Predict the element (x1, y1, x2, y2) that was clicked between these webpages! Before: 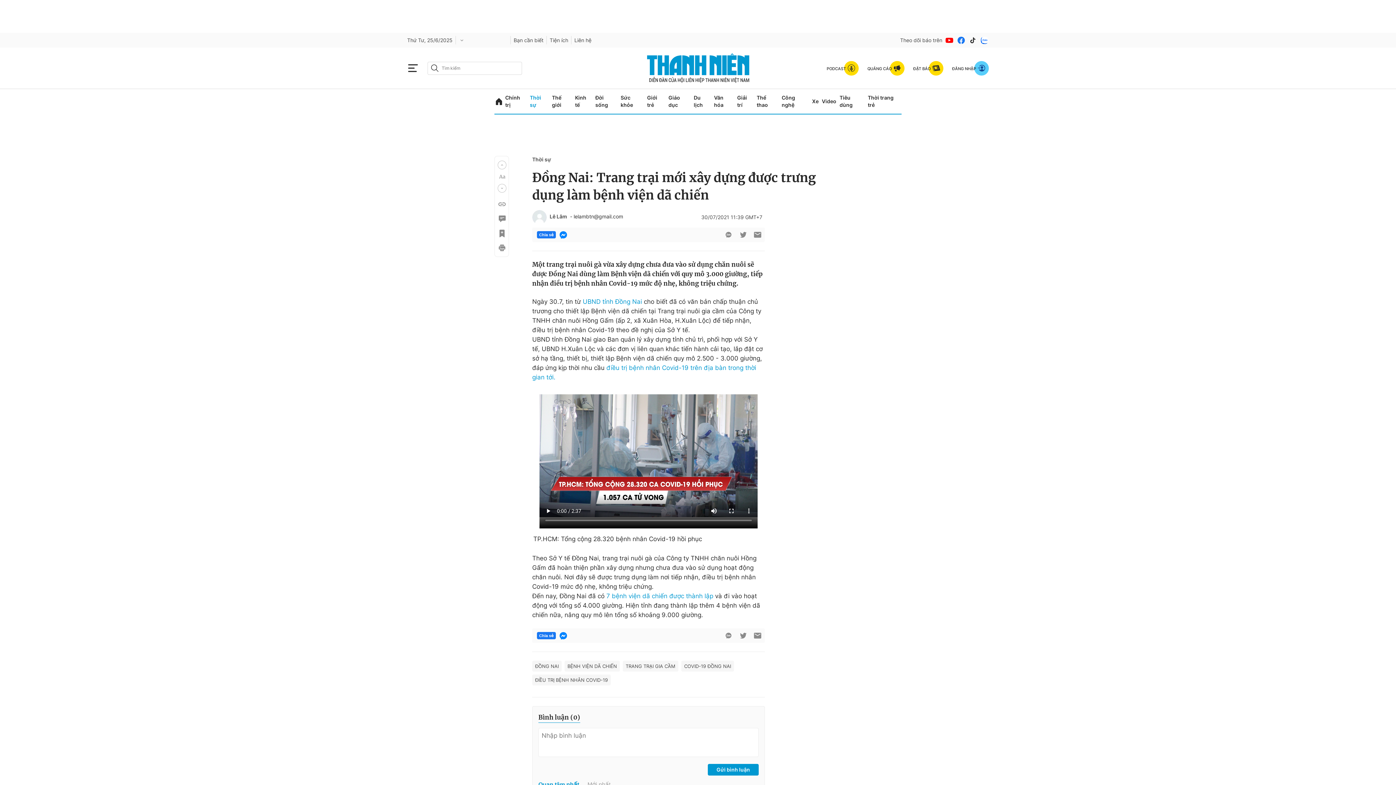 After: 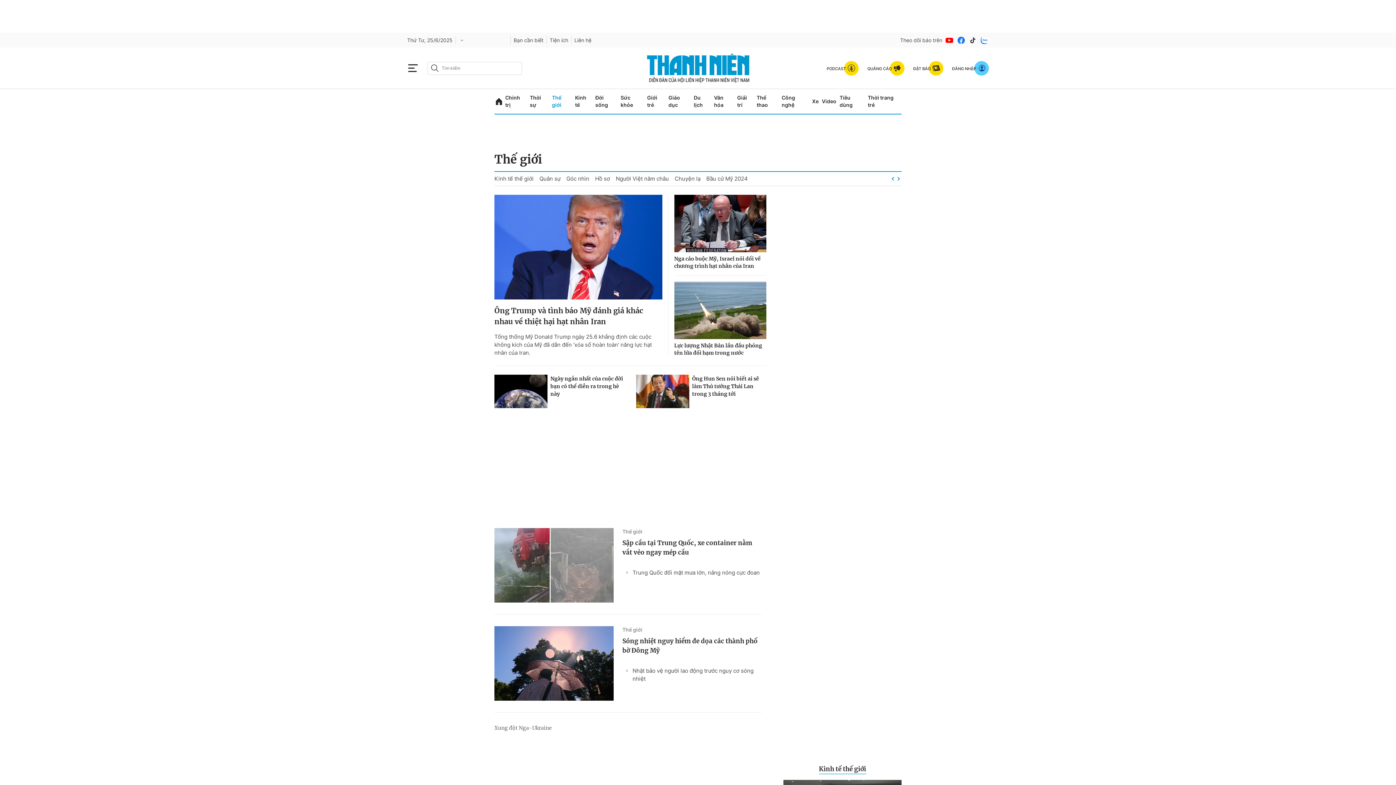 Action: bbox: (552, 89, 572, 113) label: Thế giới